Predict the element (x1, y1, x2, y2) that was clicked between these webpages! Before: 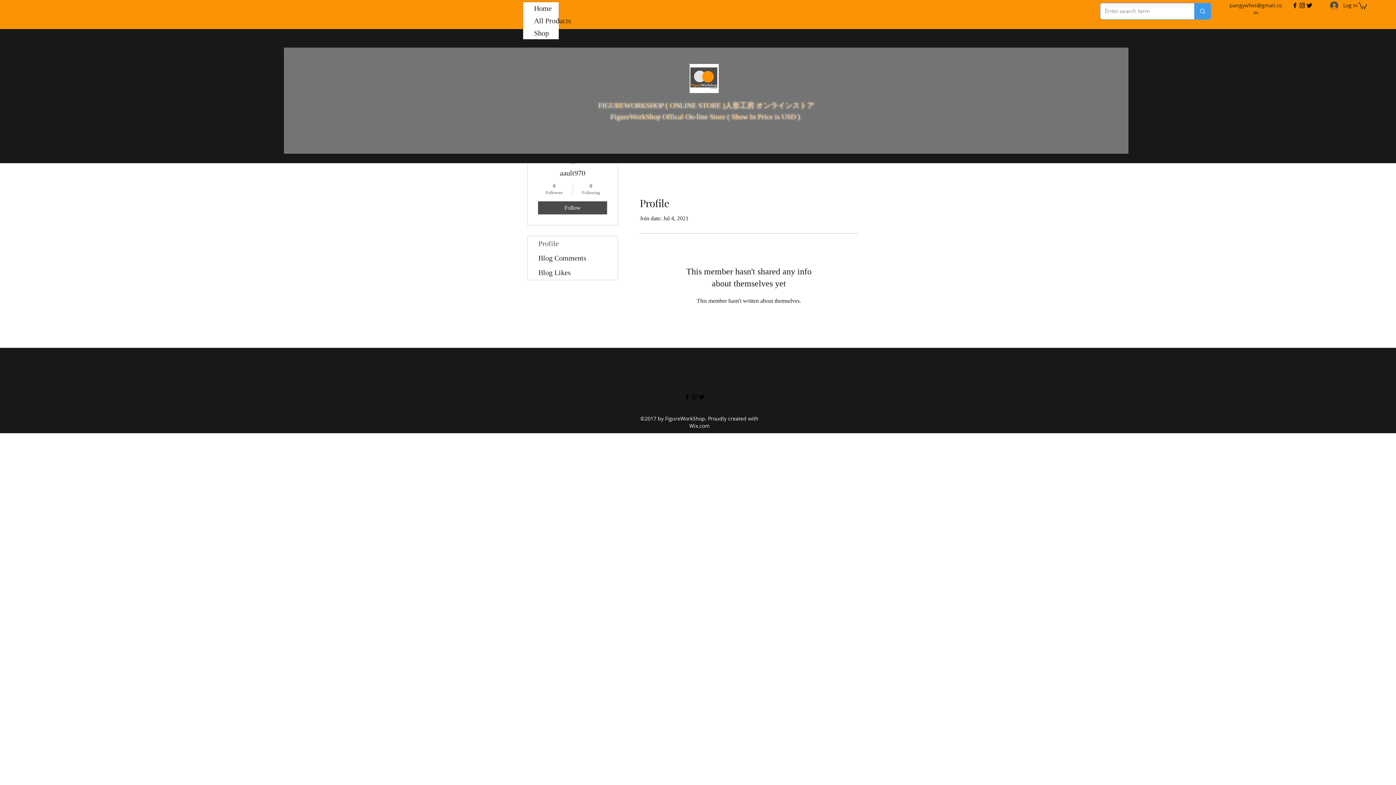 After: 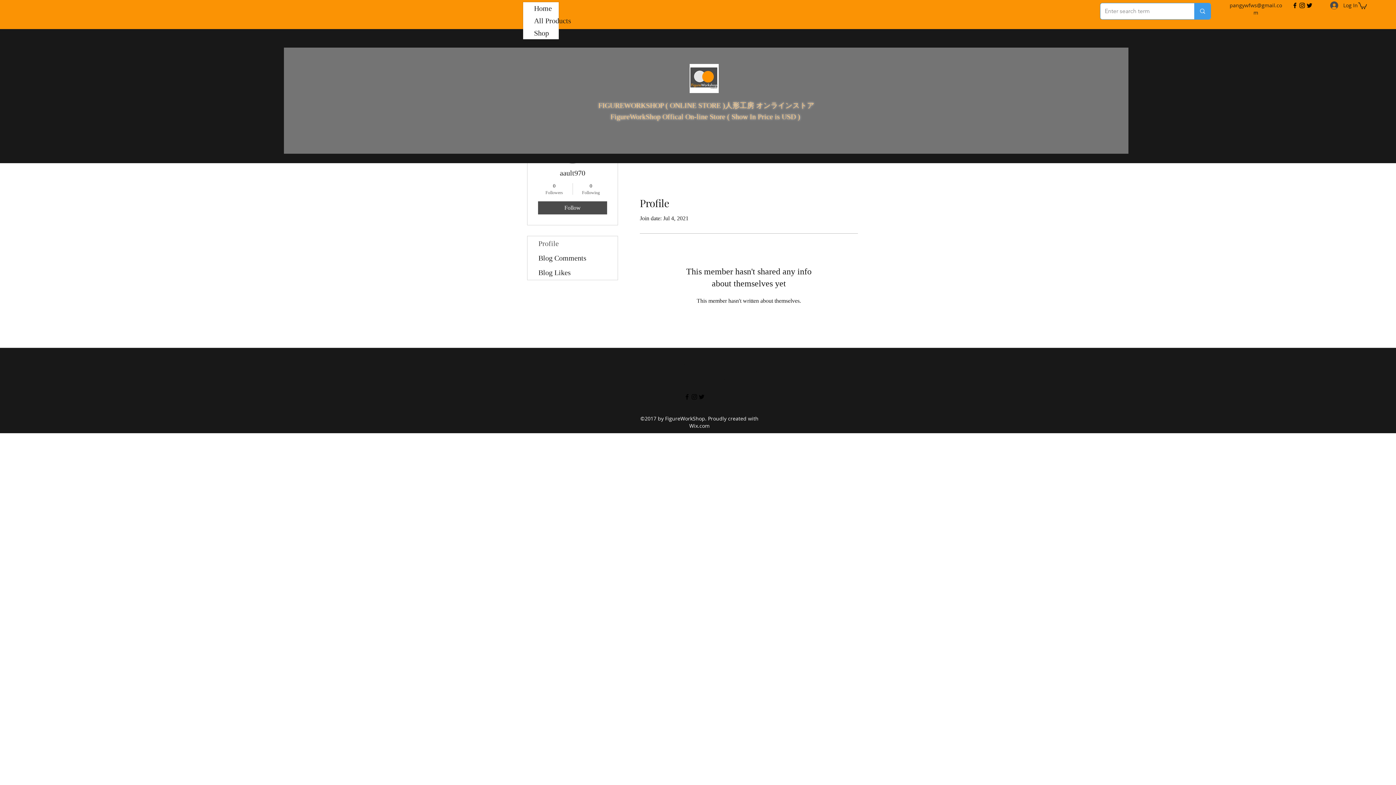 Action: label: Profile bbox: (527, 236, 617, 250)